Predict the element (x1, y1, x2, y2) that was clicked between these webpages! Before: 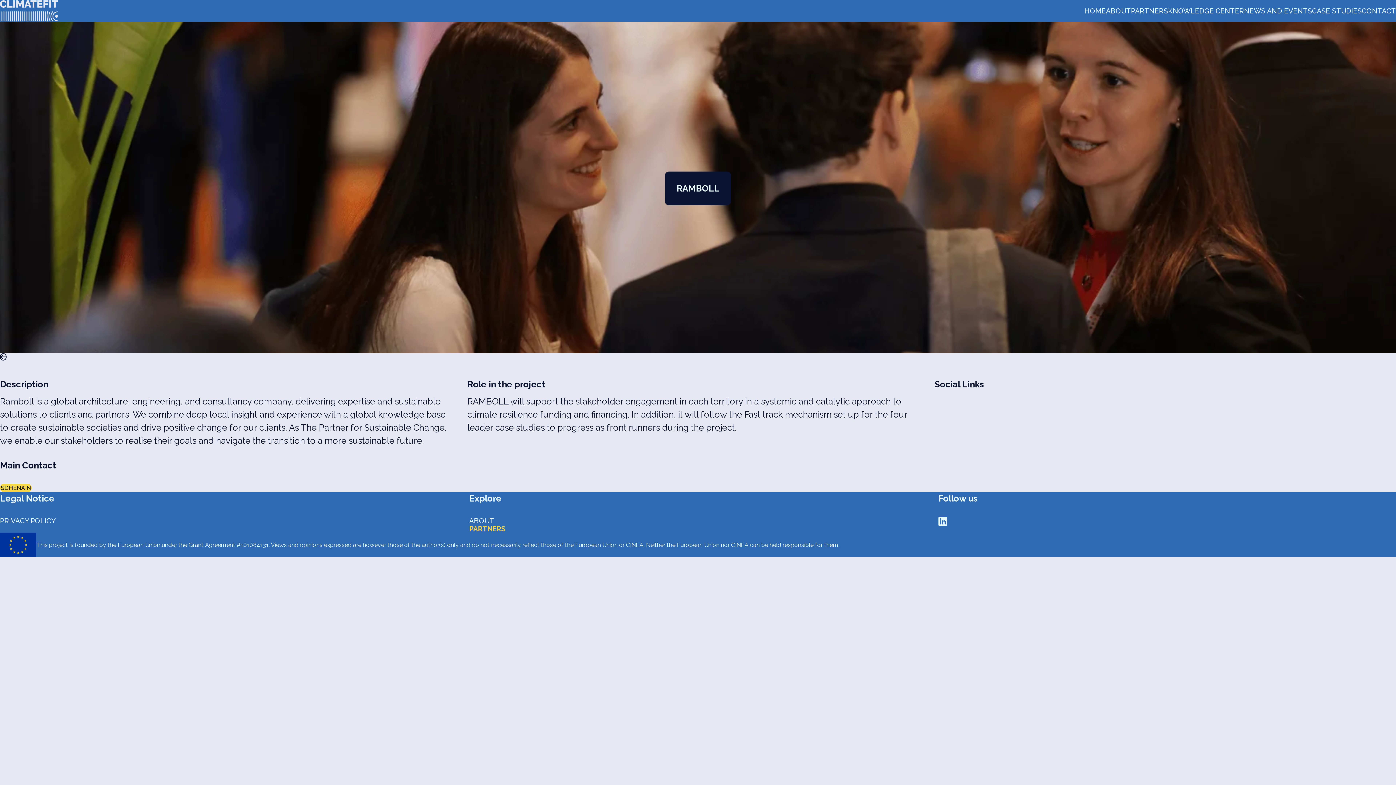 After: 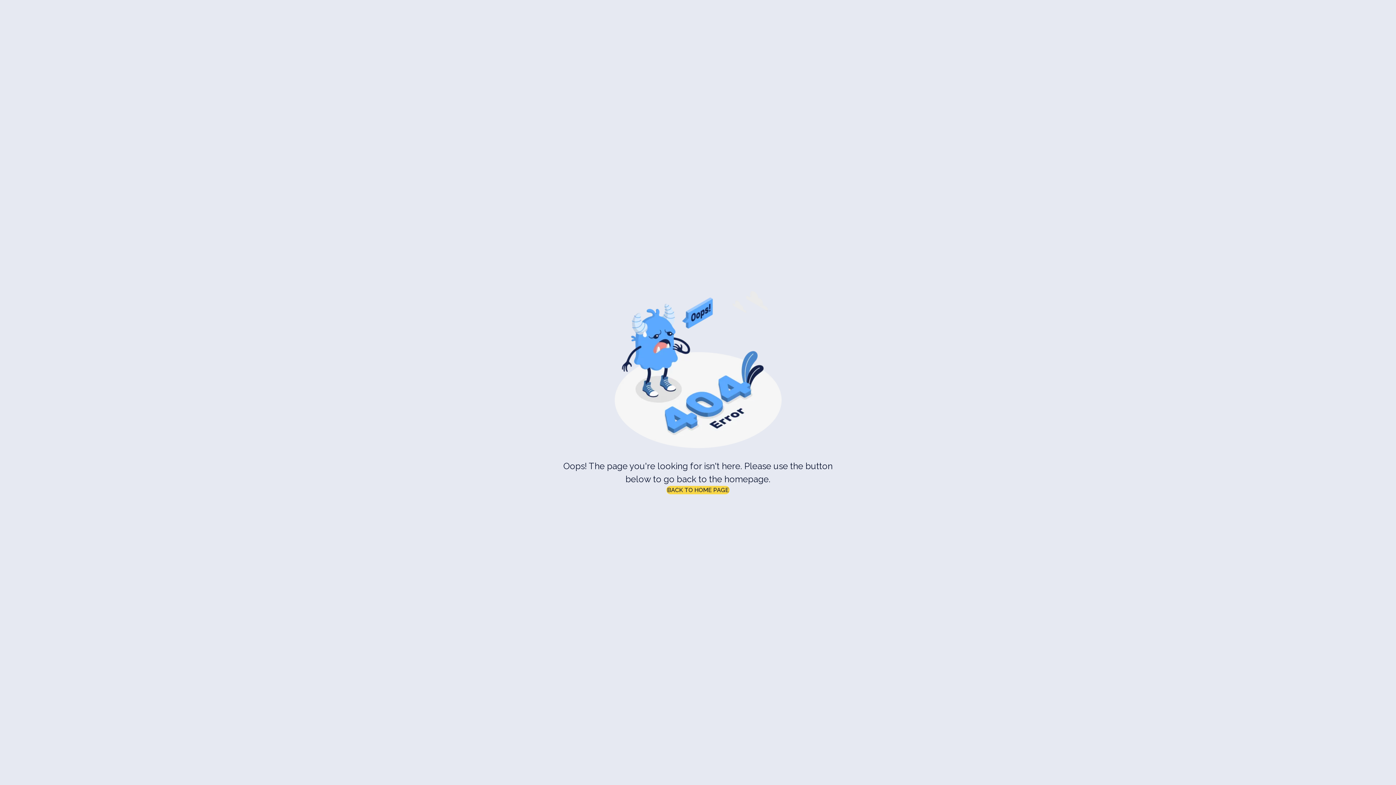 Action: label: PRIVACY POLICY bbox: (0, 517, 55, 525)